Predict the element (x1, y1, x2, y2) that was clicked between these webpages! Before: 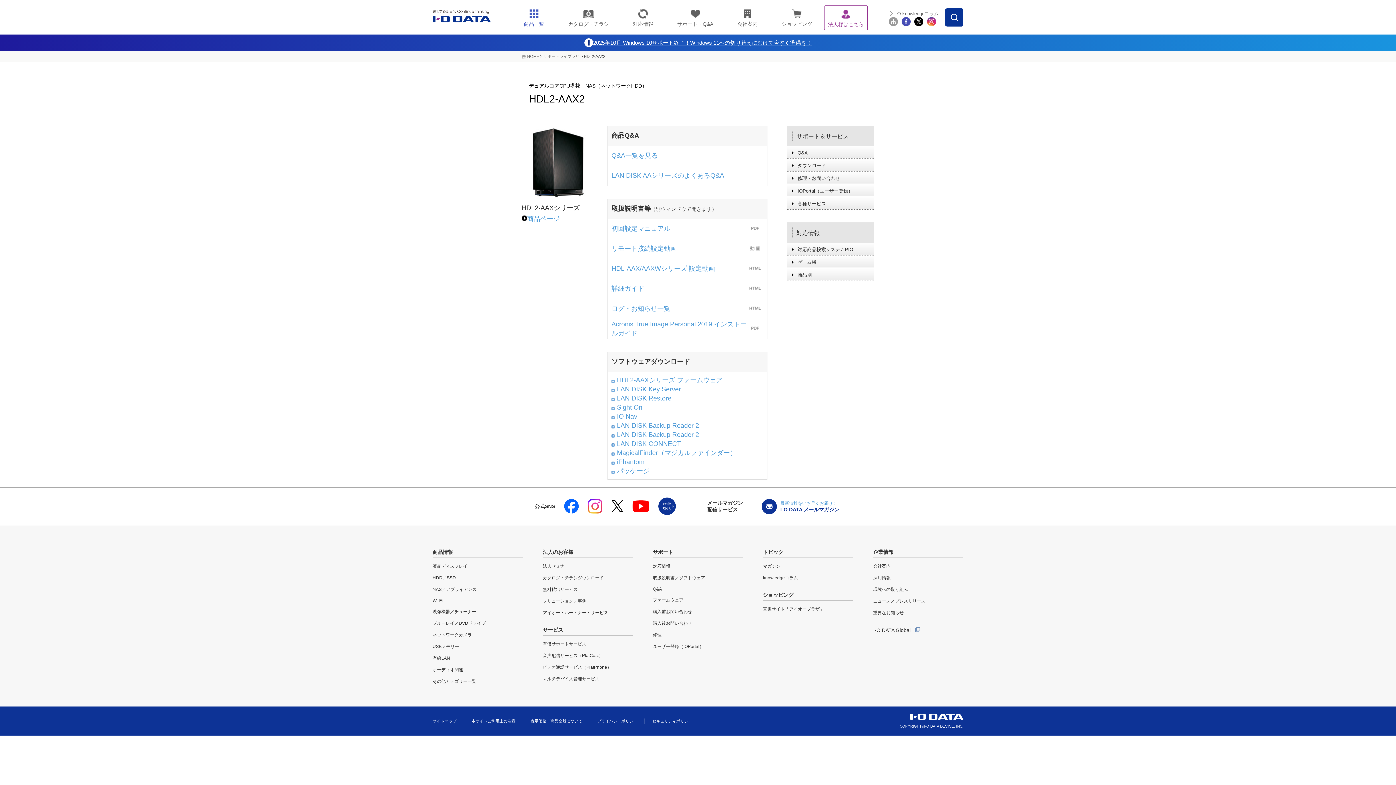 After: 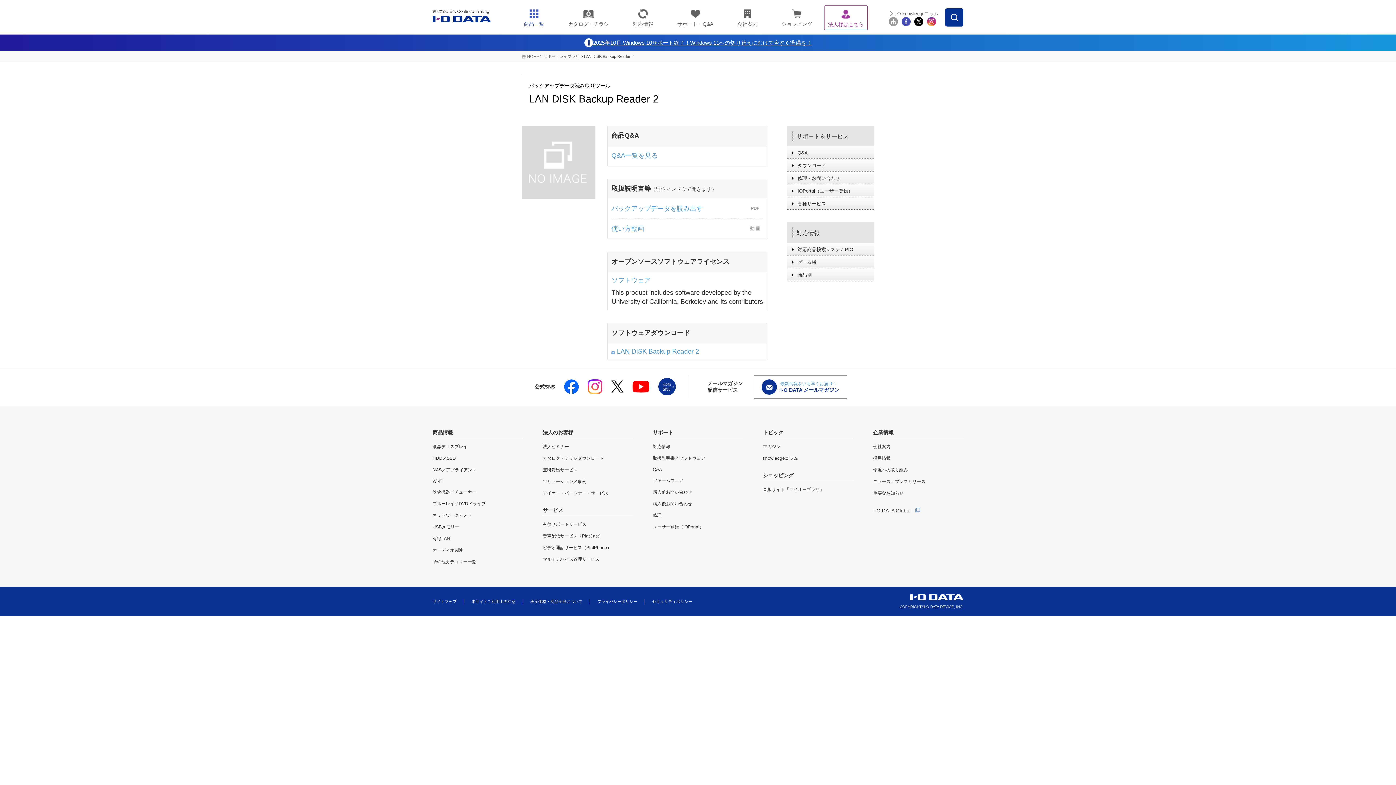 Action: label: LAN DISK Backup Reader 2 bbox: (611, 431, 699, 438)